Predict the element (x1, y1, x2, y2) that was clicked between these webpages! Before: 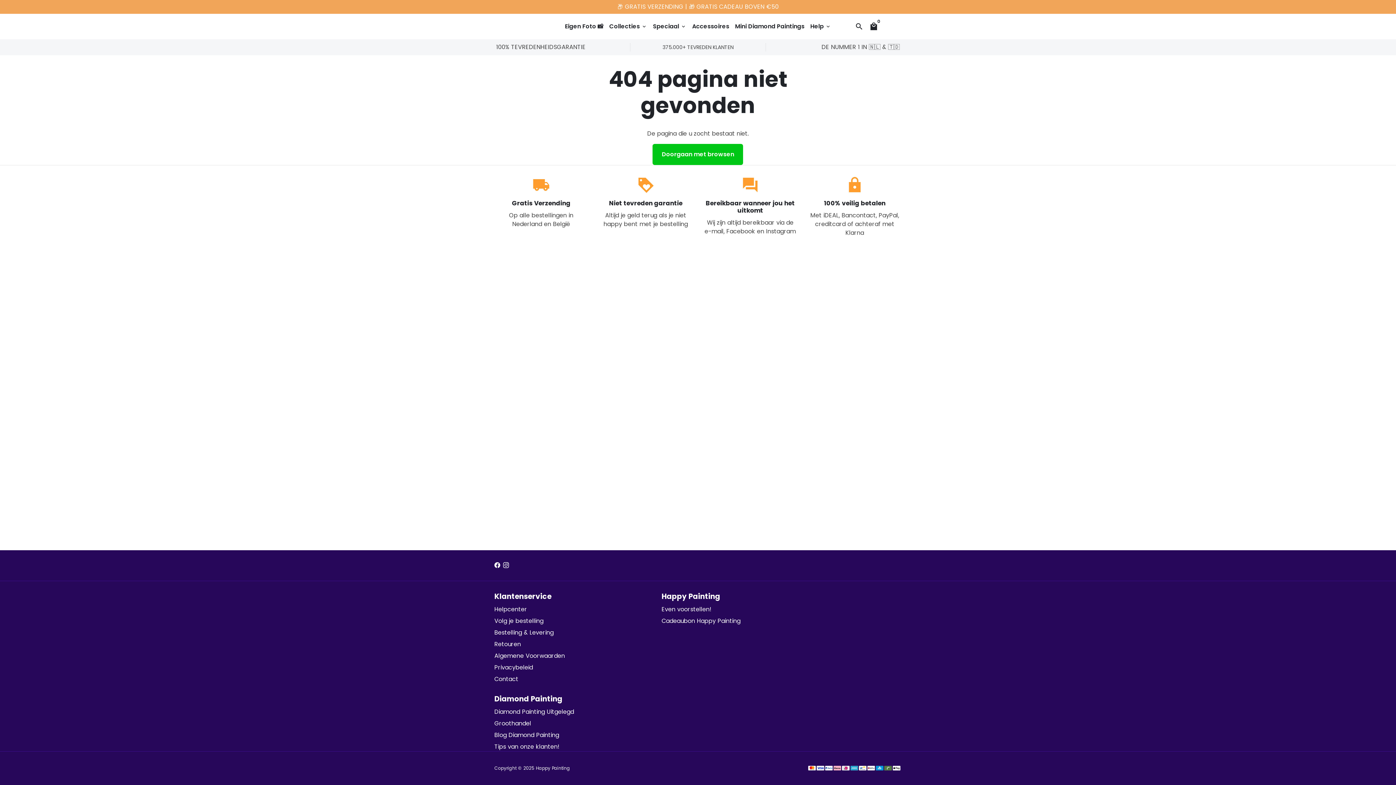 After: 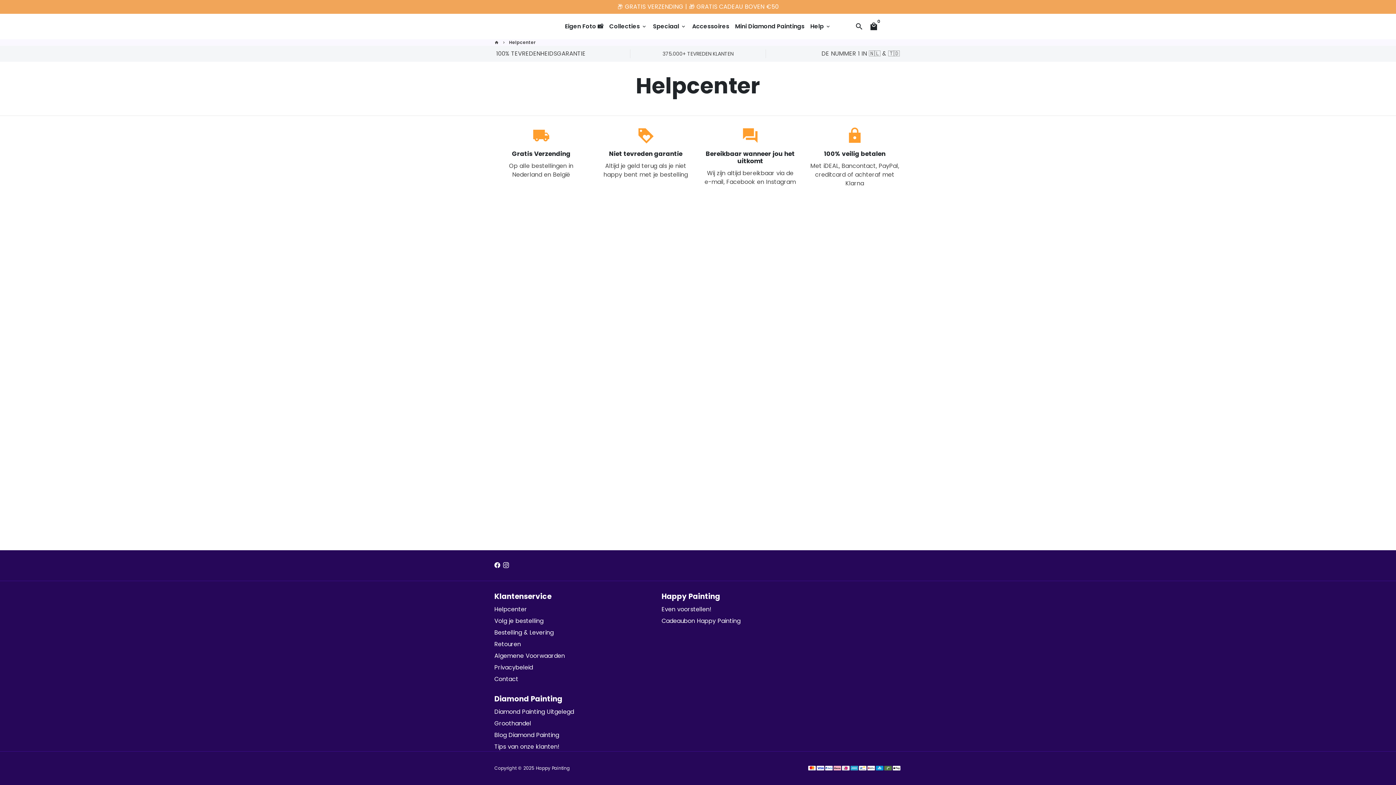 Action: bbox: (494, 628, 553, 637) label: Bestelling & Levering